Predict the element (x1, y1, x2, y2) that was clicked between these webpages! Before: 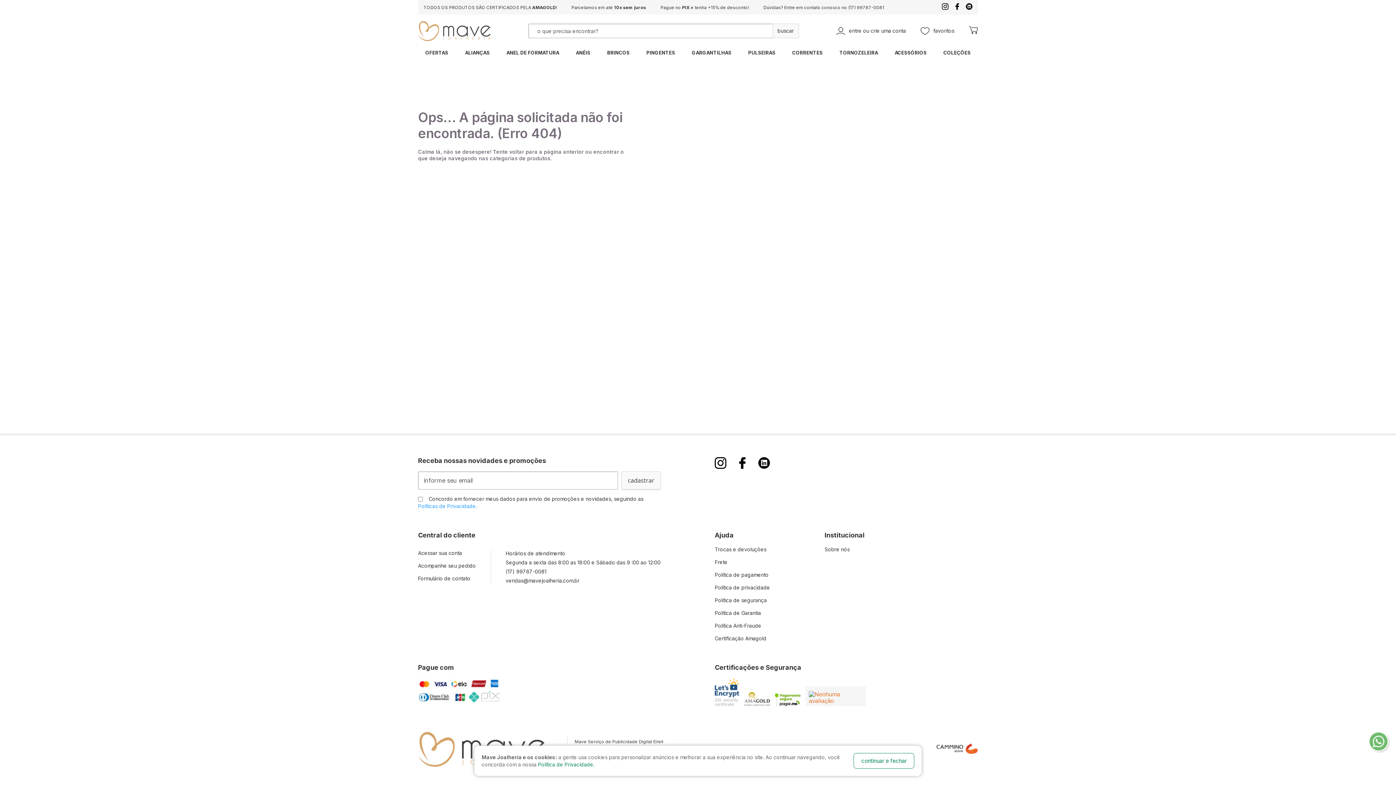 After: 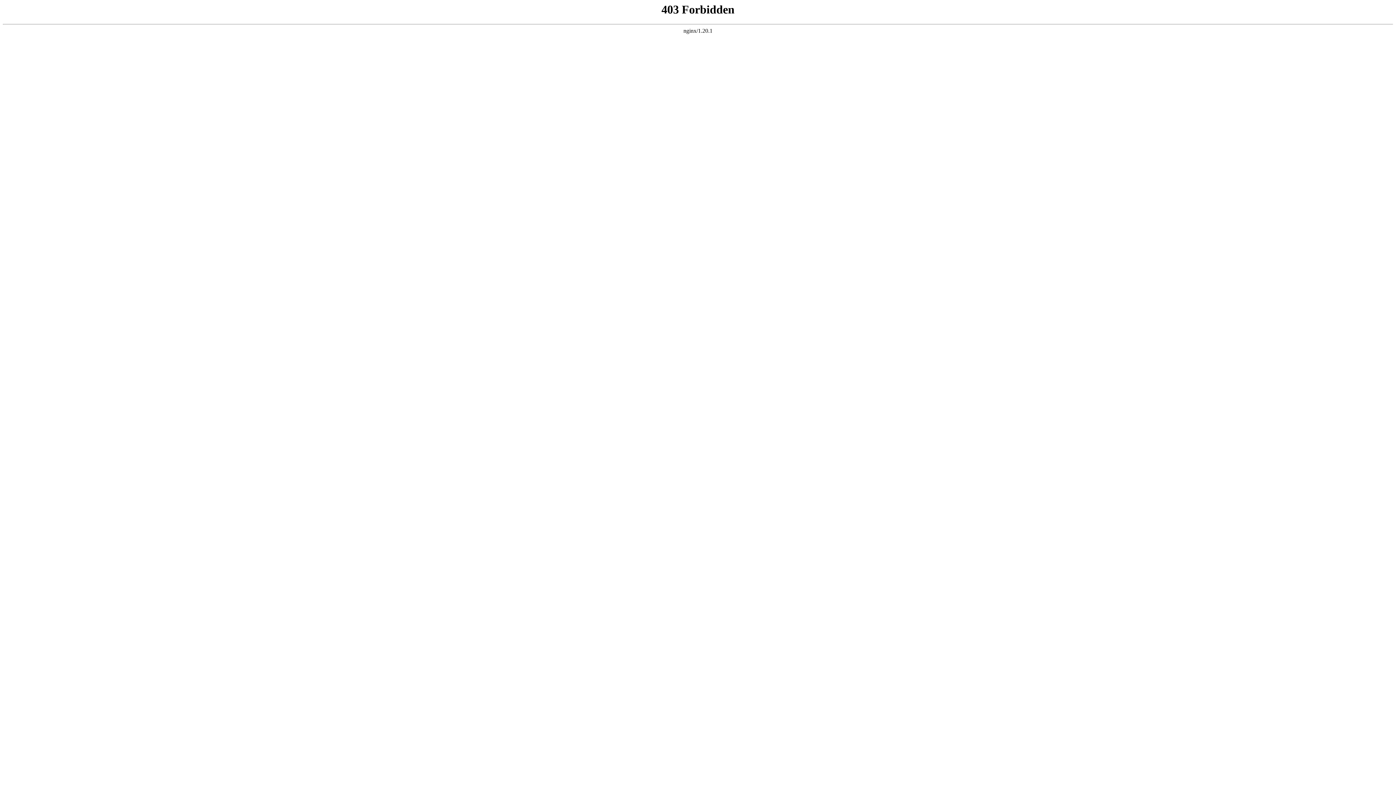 Action: label: Search bbox: (772, 23, 799, 38)